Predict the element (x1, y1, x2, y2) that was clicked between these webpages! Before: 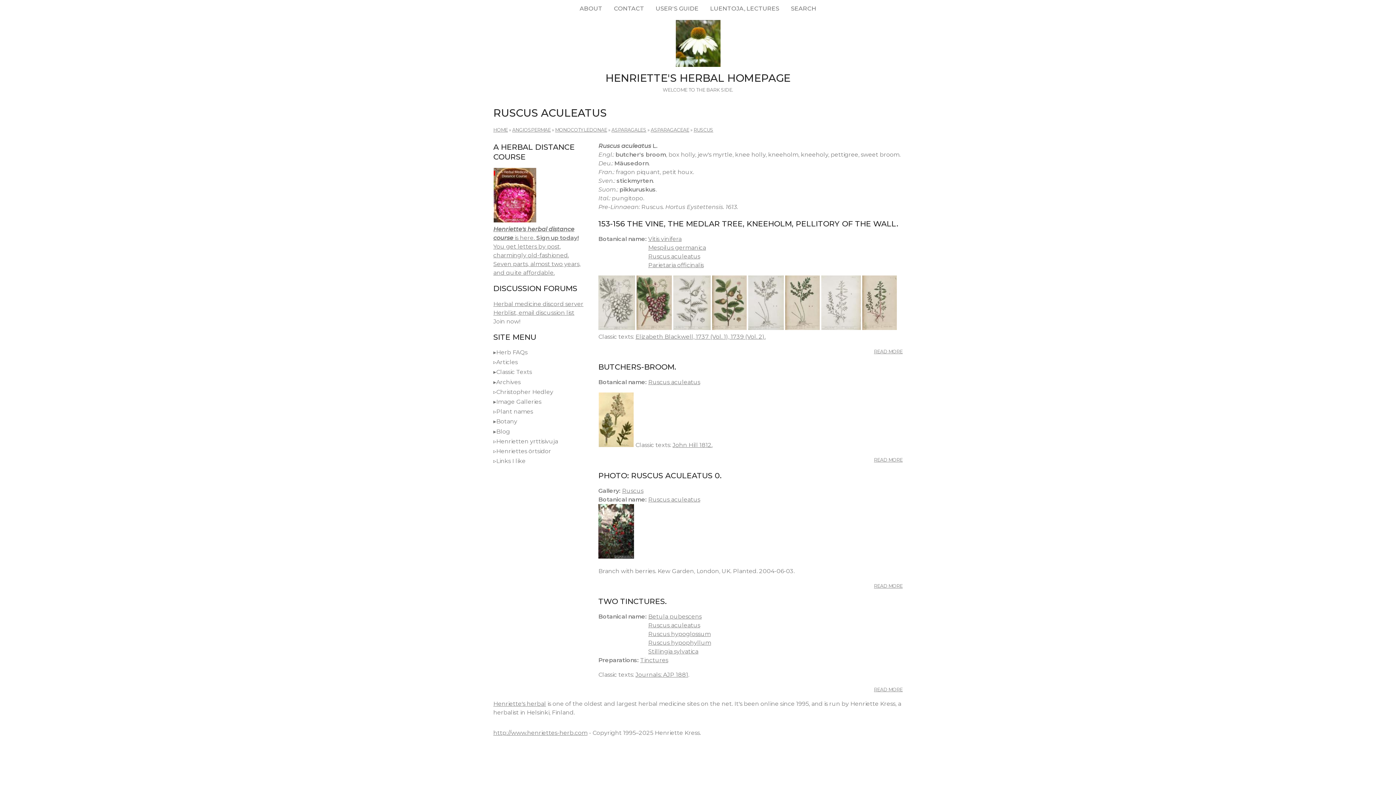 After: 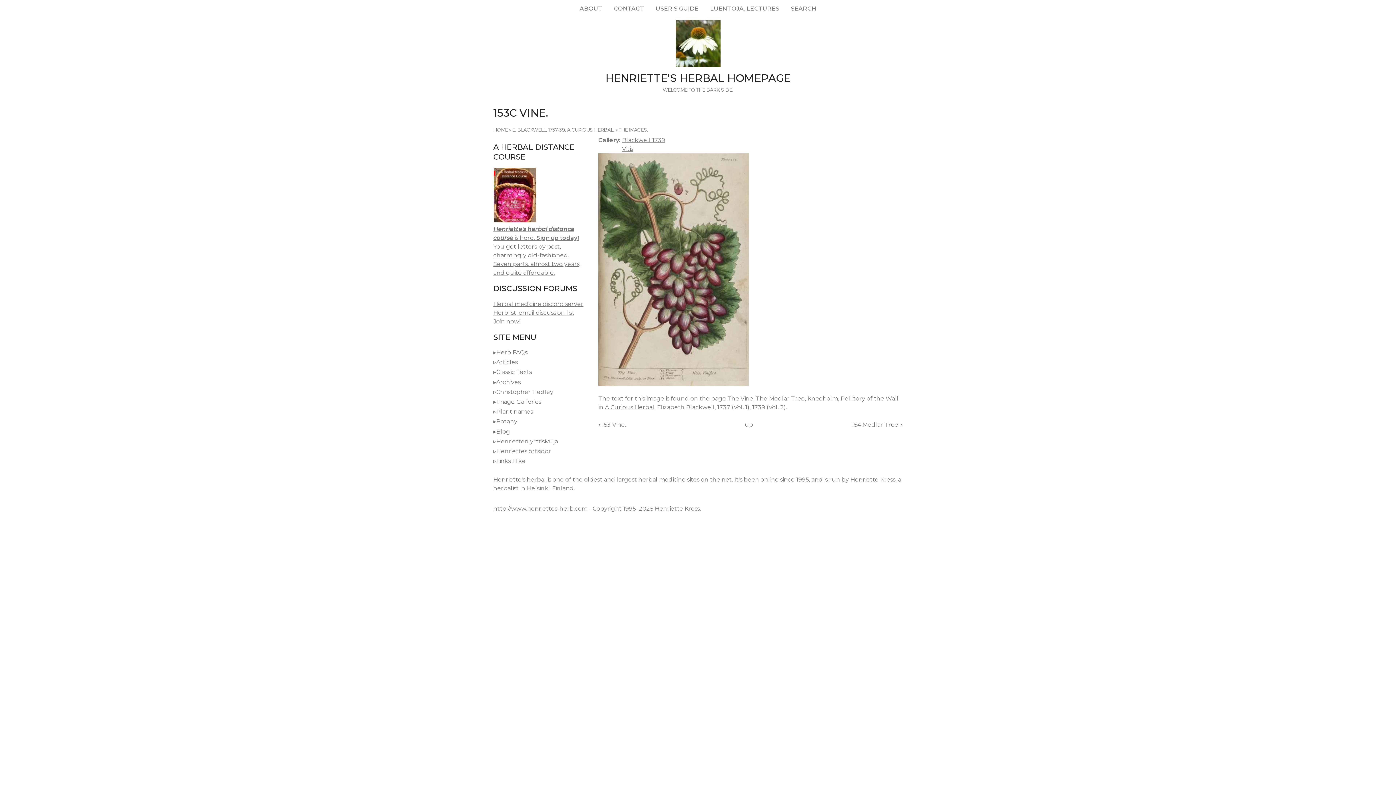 Action: bbox: (636, 324, 672, 331)